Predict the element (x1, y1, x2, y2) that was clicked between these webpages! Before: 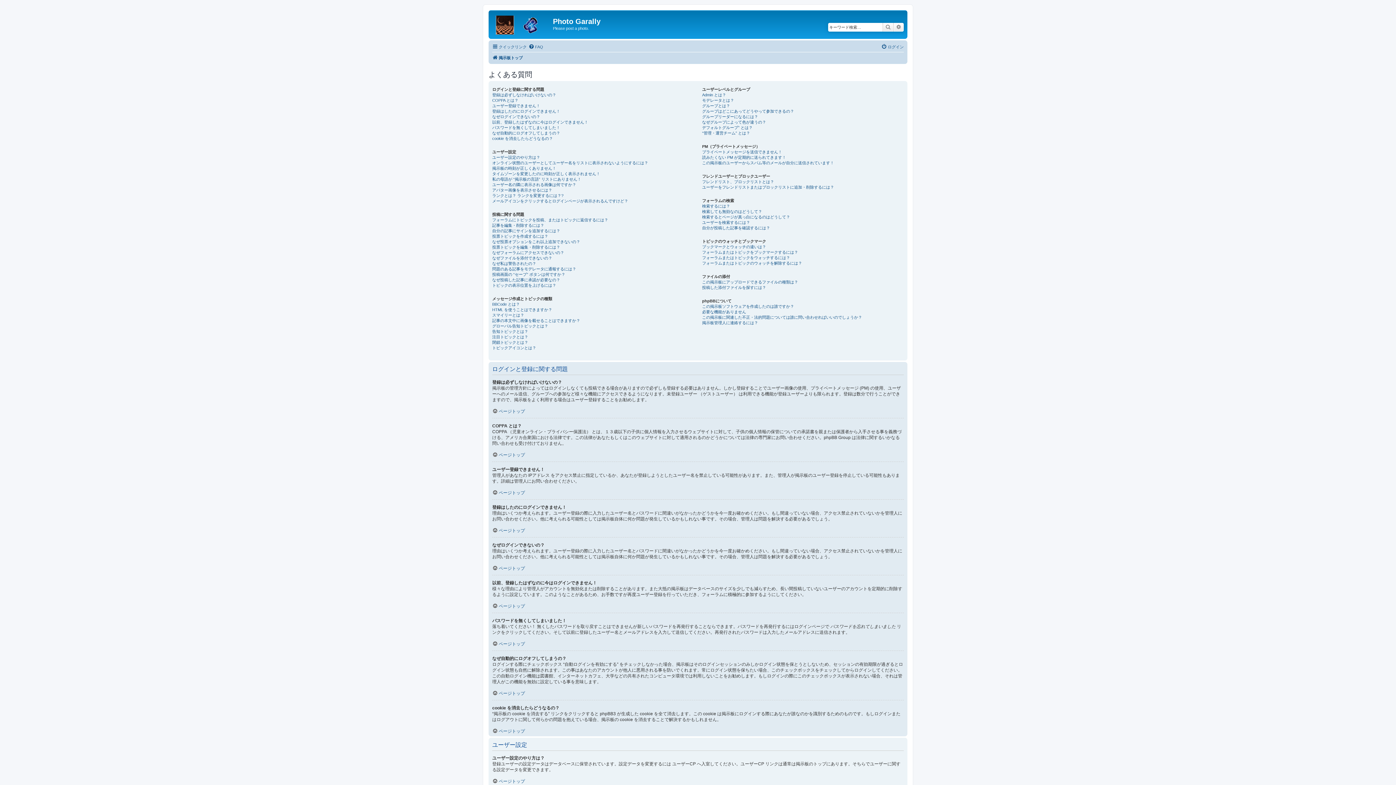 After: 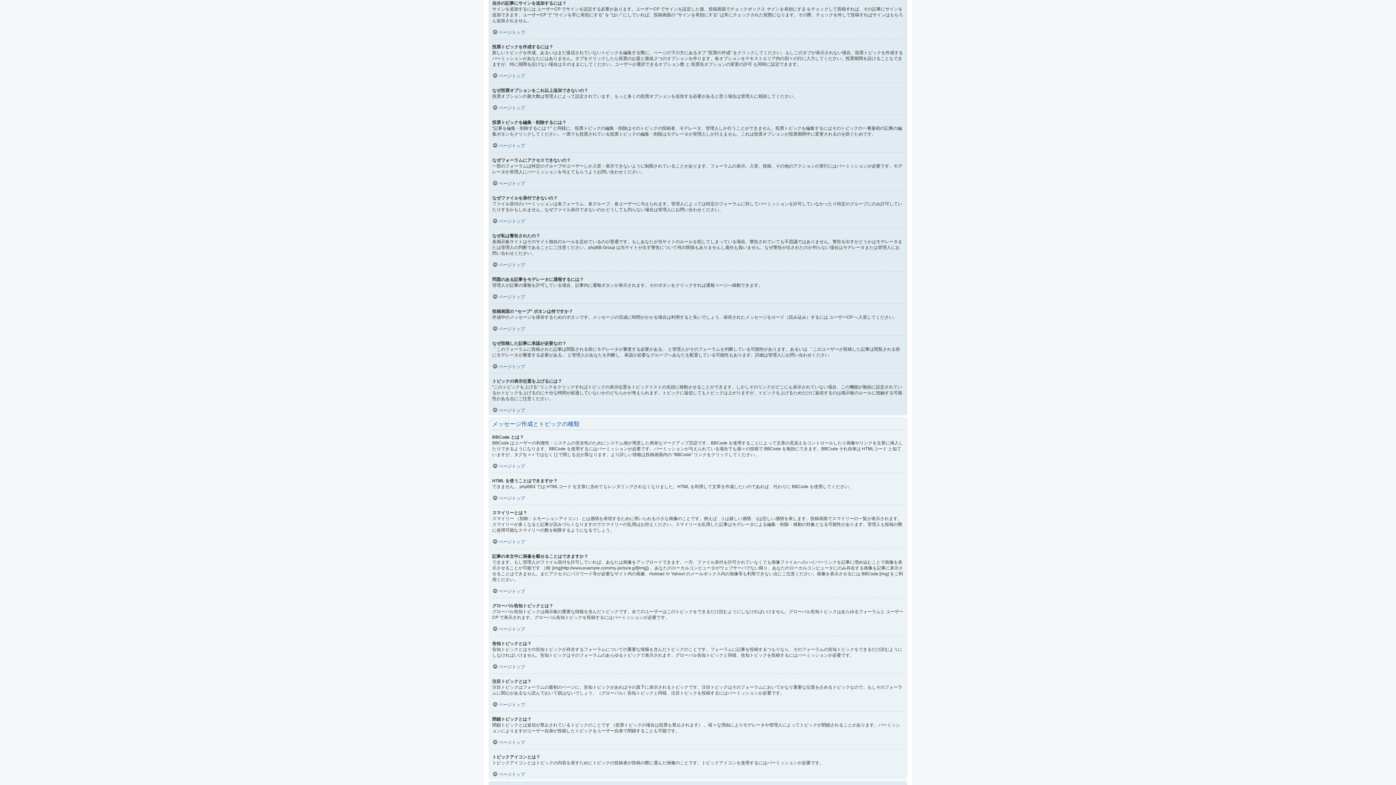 Action: label: 自分の記事にサインを追加するには？ bbox: (492, 228, 560, 233)